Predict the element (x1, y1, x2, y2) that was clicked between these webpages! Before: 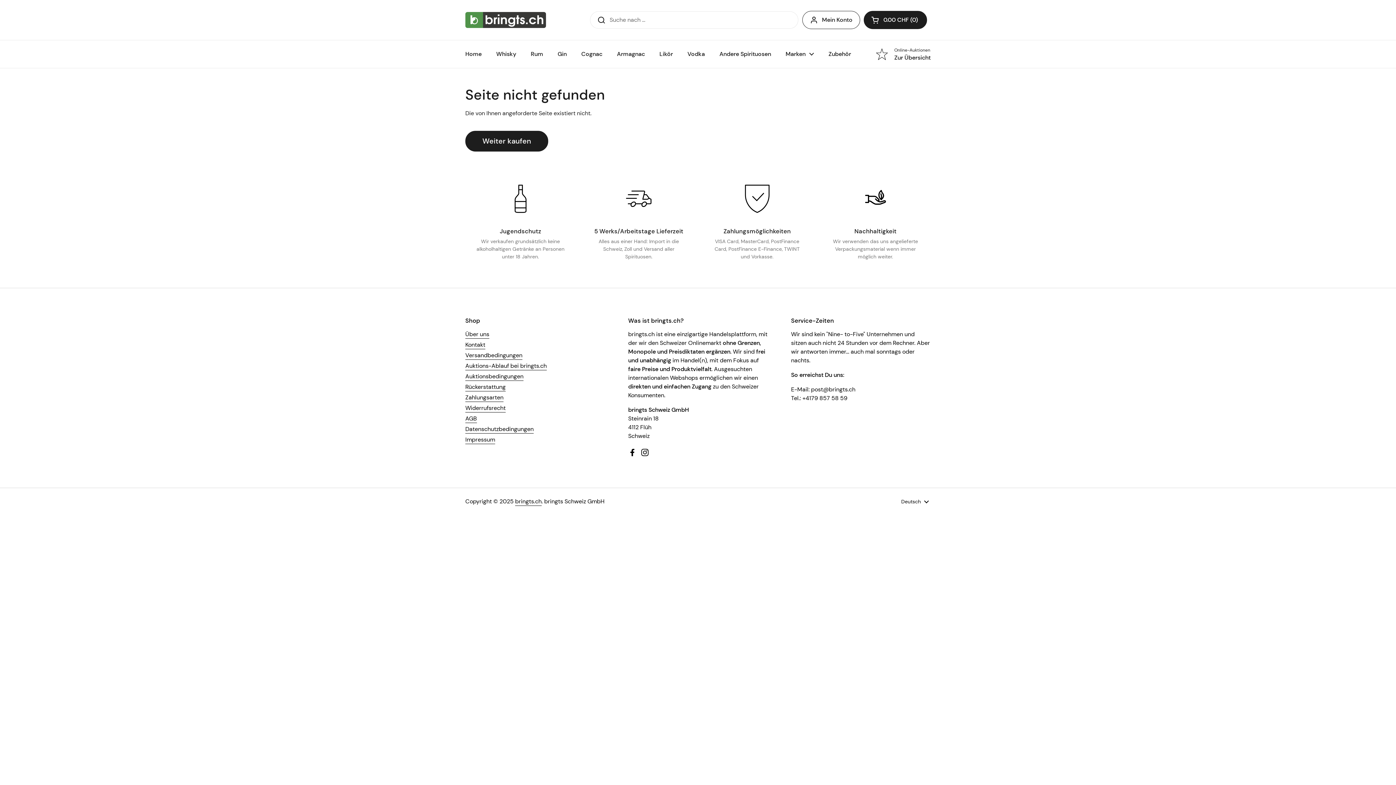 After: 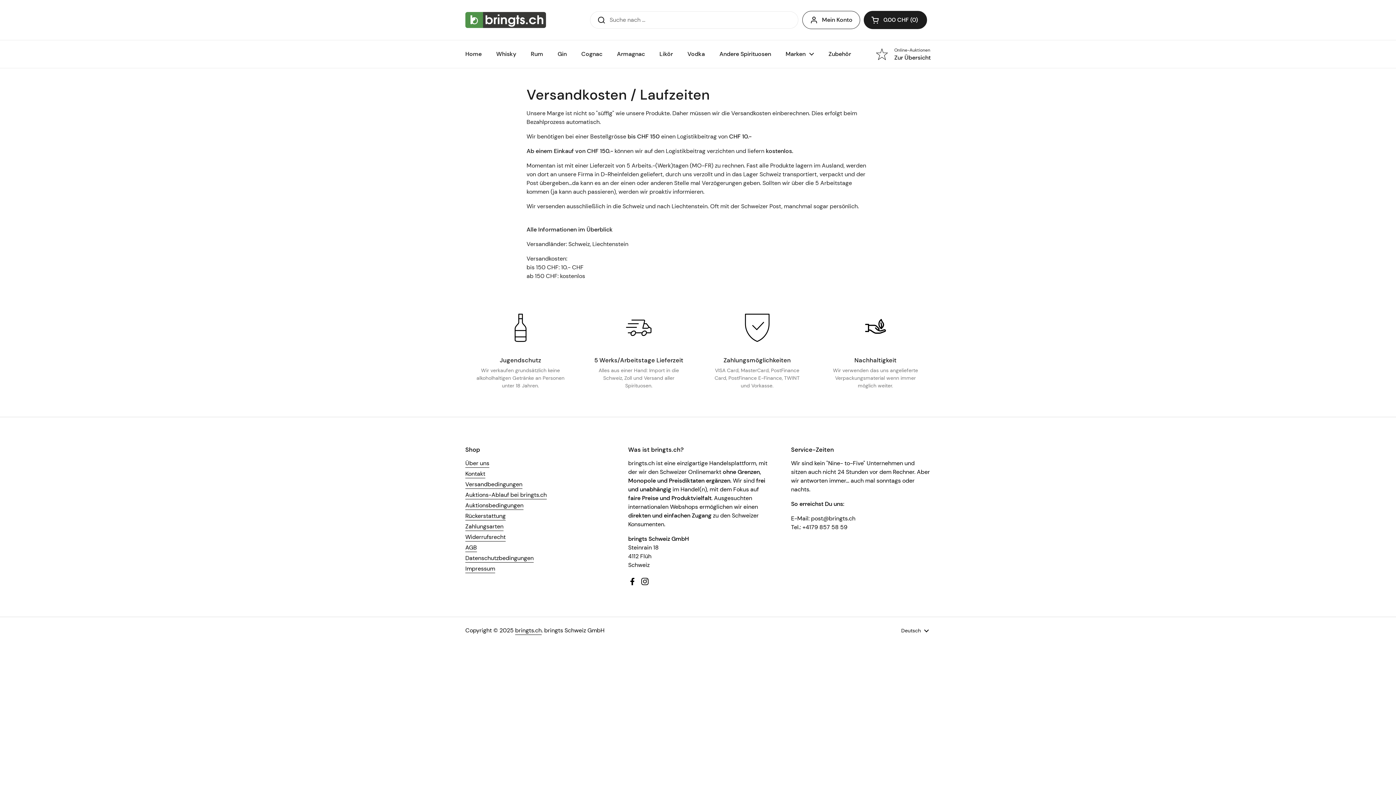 Action: bbox: (609, 169, 668, 228)